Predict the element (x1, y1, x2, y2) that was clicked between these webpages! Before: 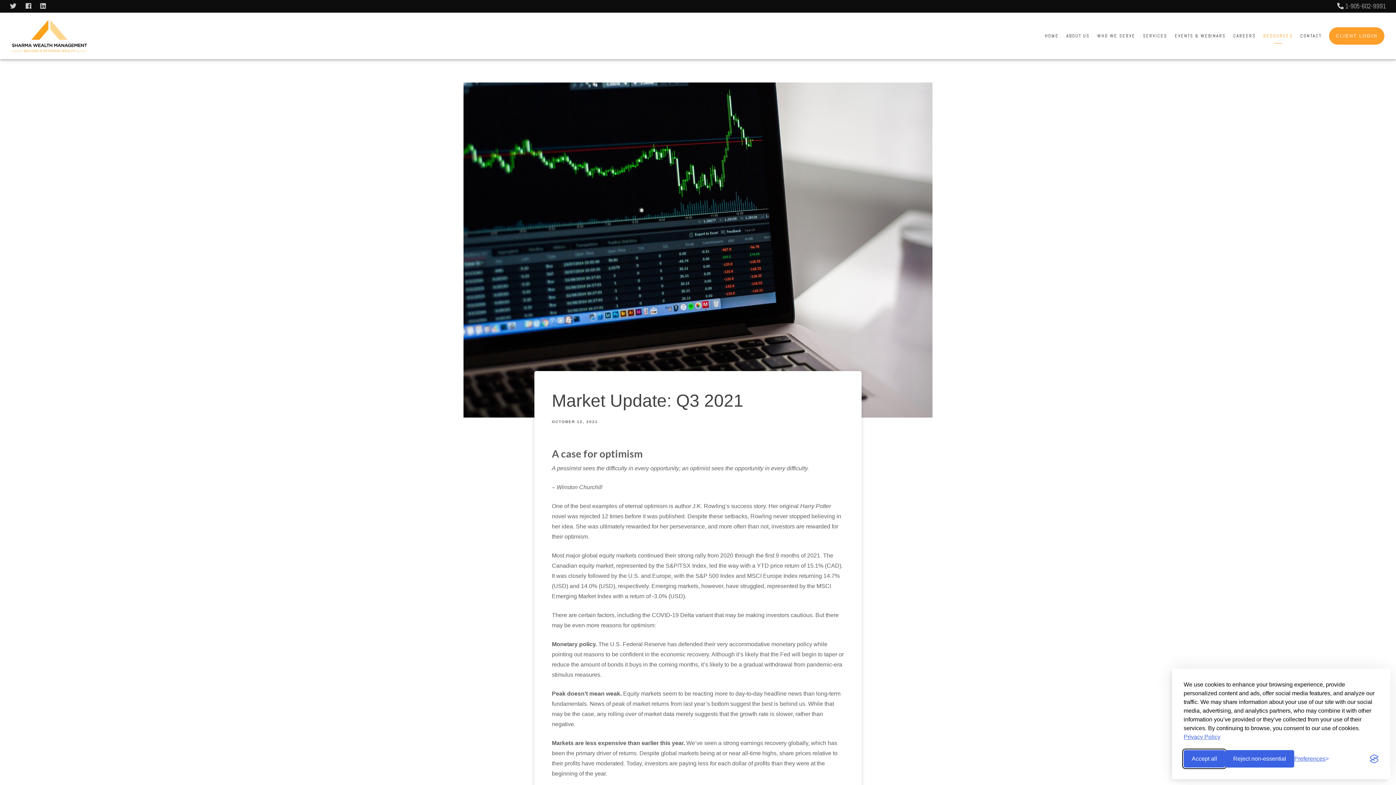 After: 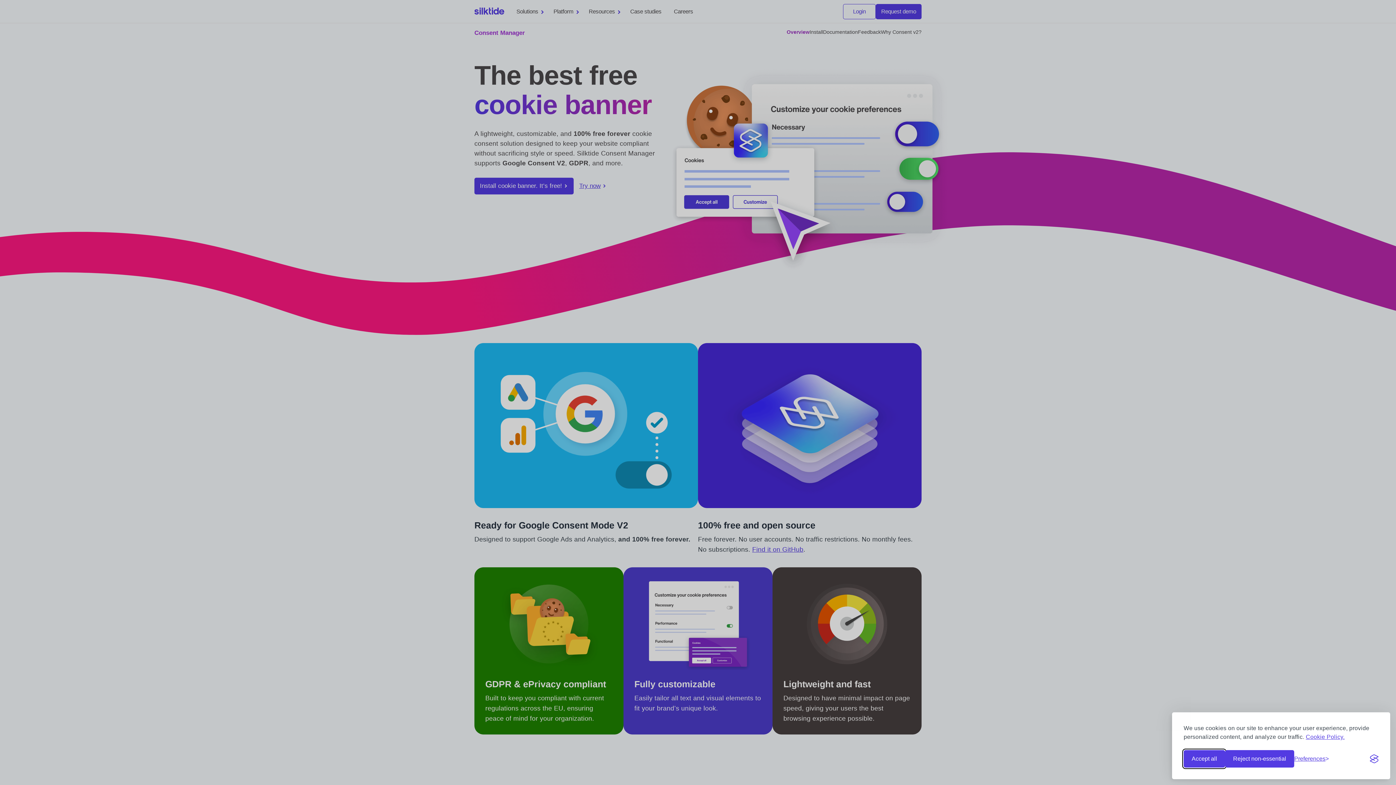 Action: label: Visit the Silktide Consent Manager page bbox: (1370, 754, 1378, 763)